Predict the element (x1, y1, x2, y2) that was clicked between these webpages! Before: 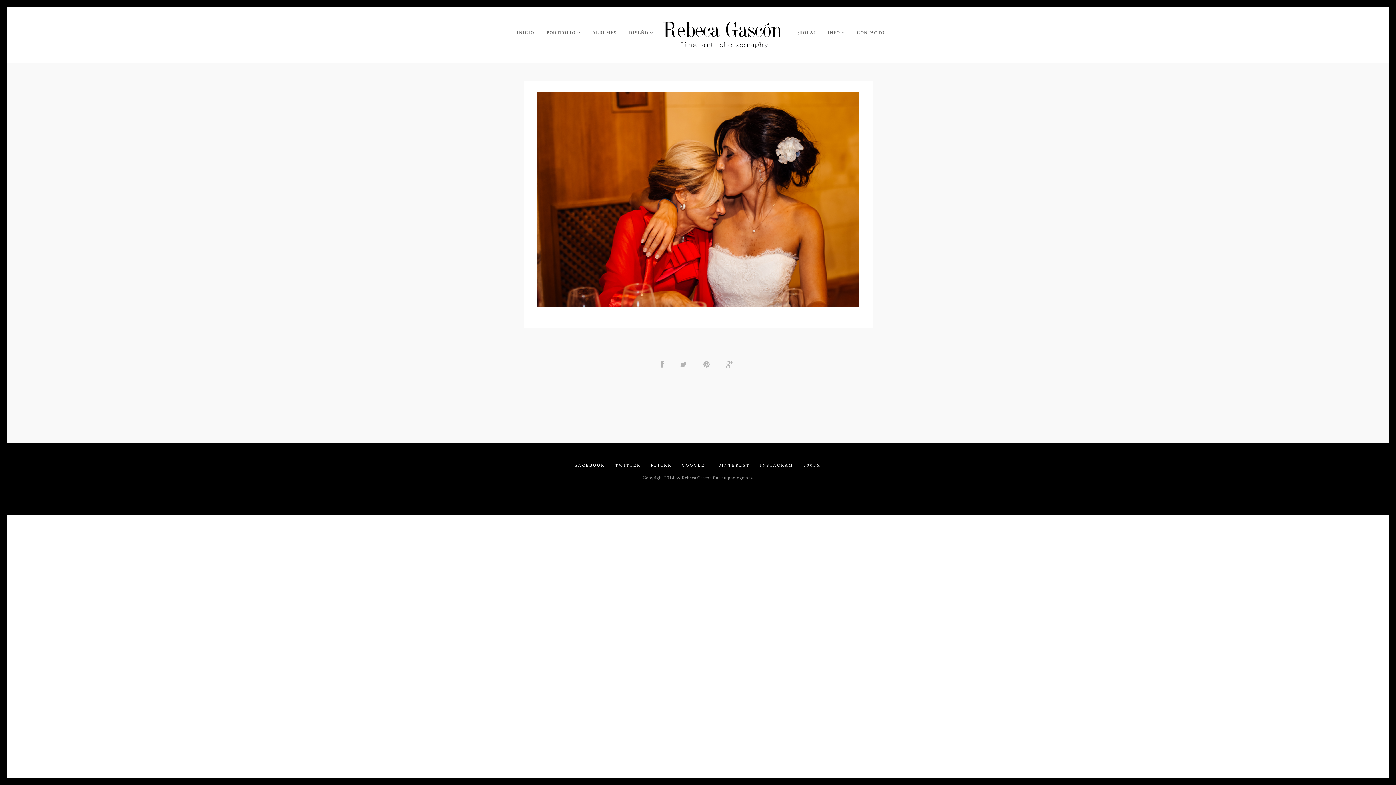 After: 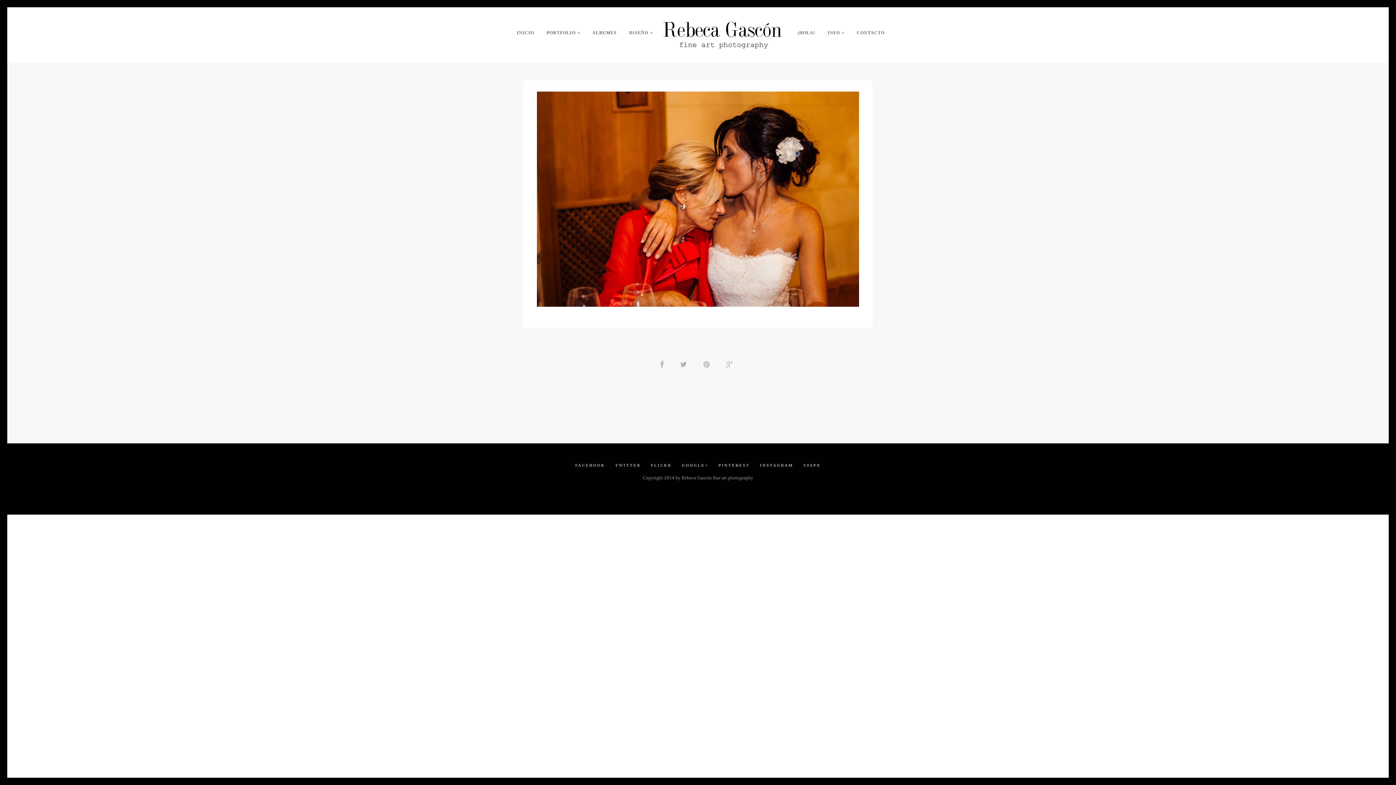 Action: label: TWITTER bbox: (615, 463, 640, 467)